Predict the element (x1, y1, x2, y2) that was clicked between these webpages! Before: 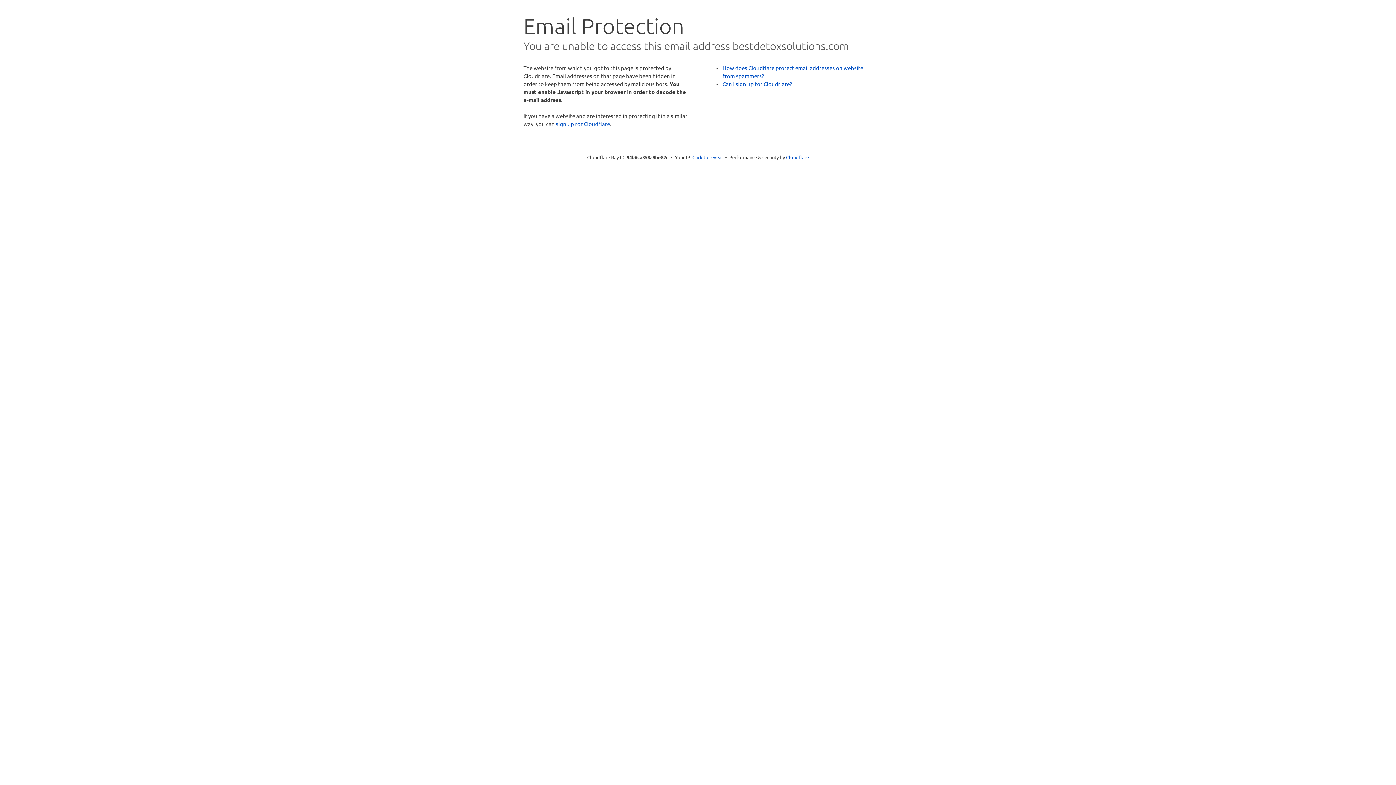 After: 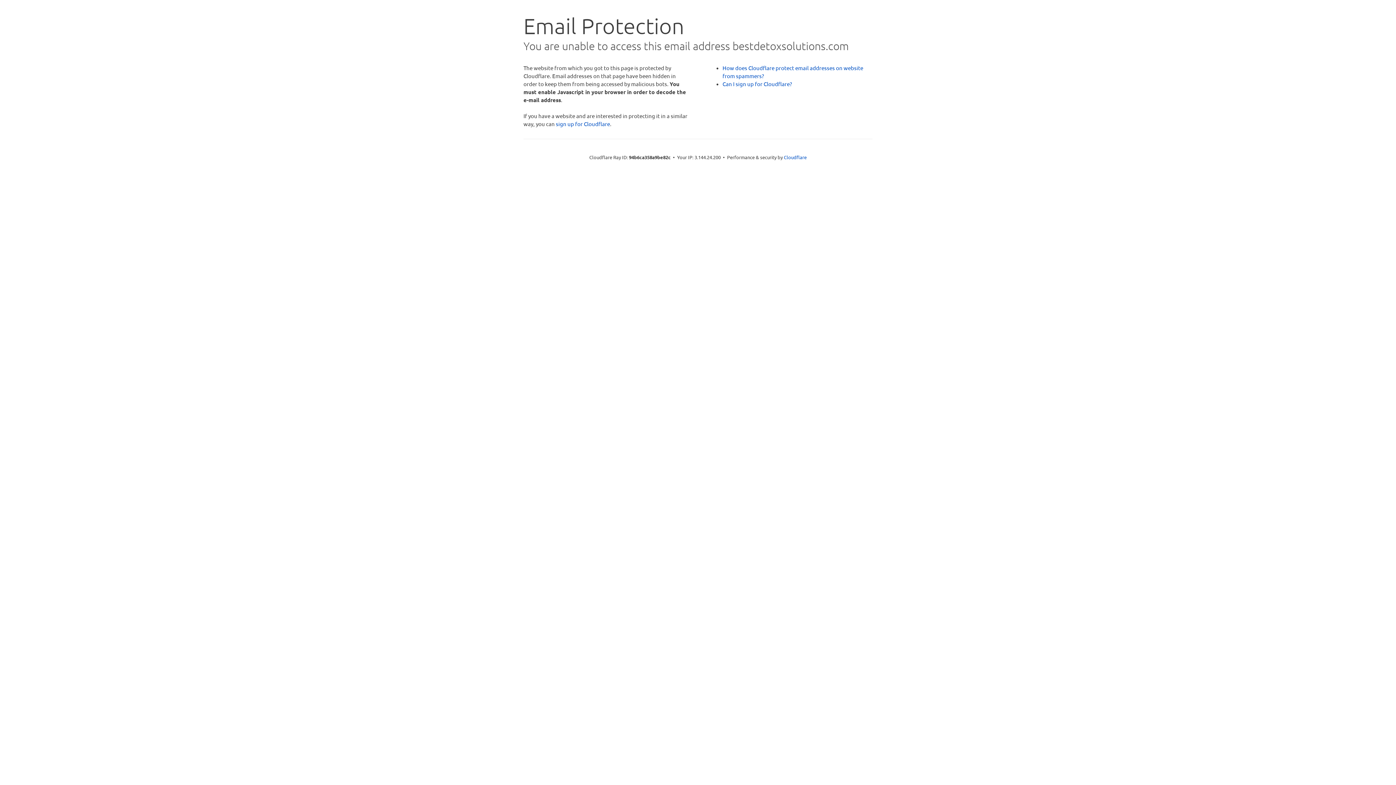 Action: label: Click to reveal bbox: (692, 153, 723, 160)